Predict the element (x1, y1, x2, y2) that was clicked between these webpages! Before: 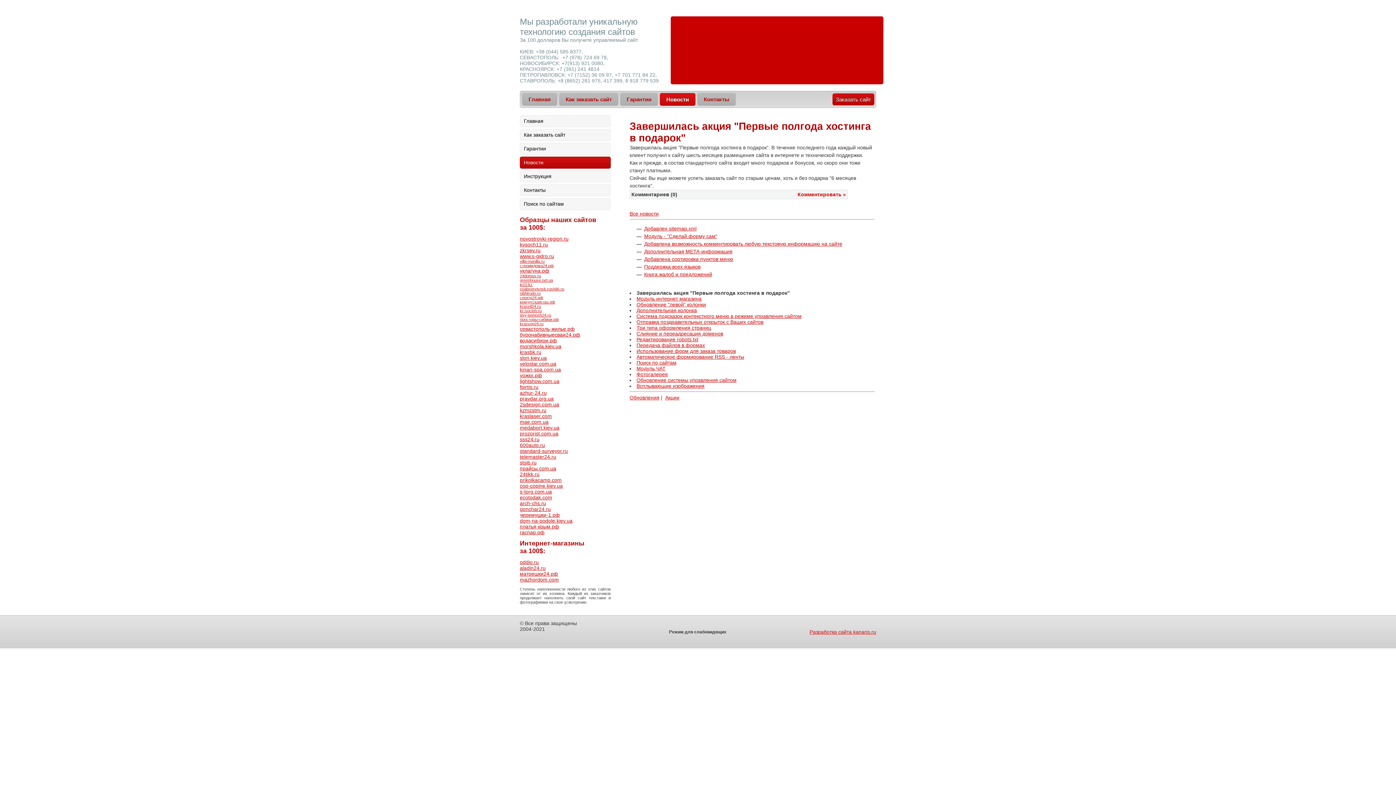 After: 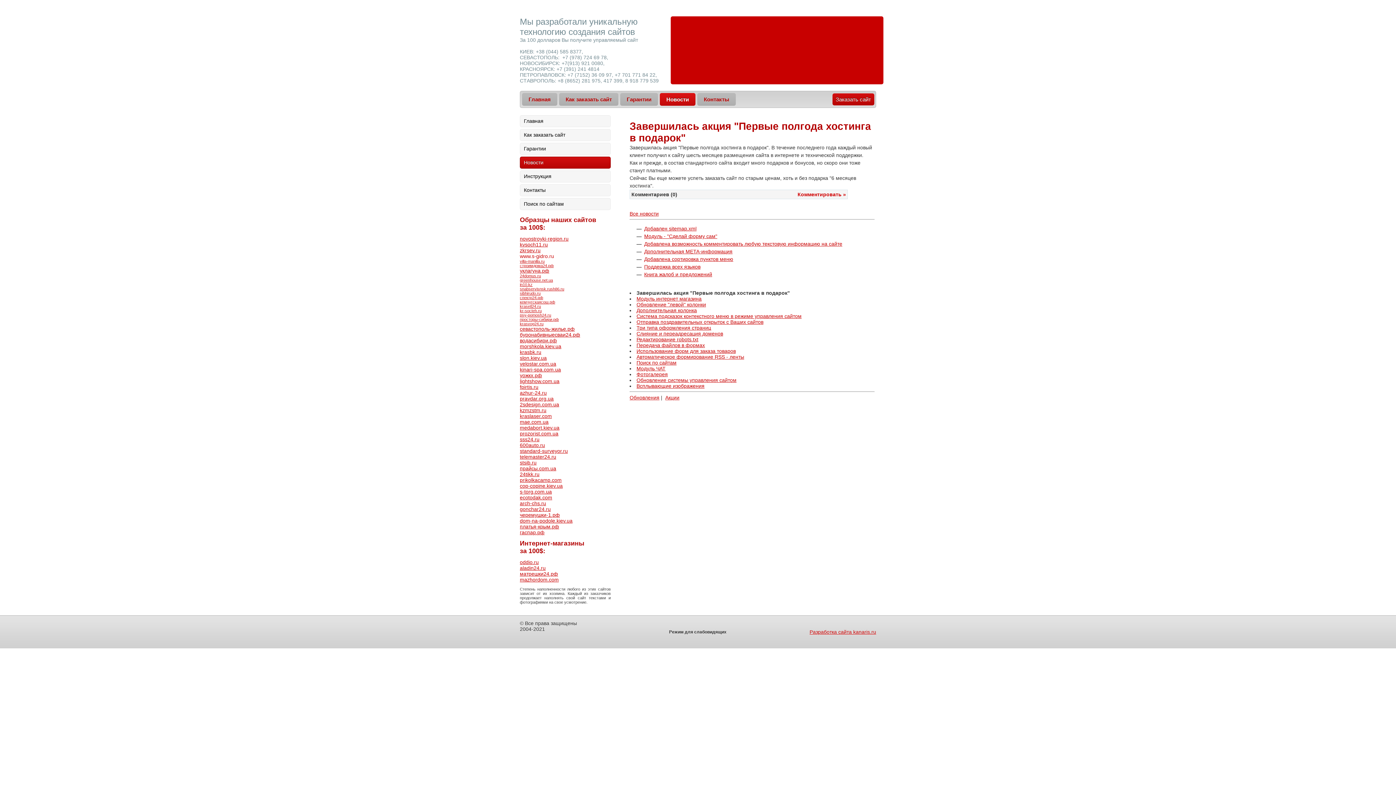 Action: bbox: (520, 253, 554, 259) label: www.s-gidro.ru